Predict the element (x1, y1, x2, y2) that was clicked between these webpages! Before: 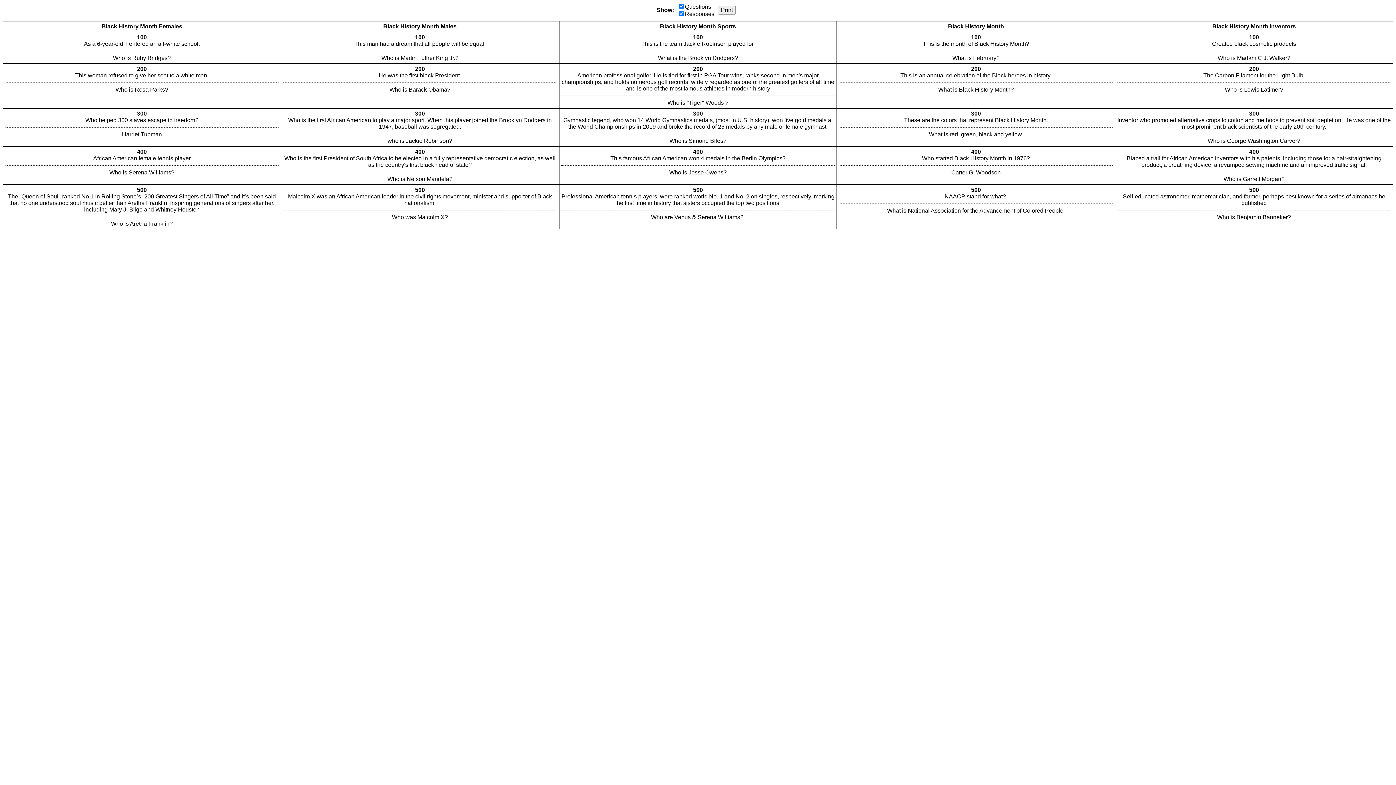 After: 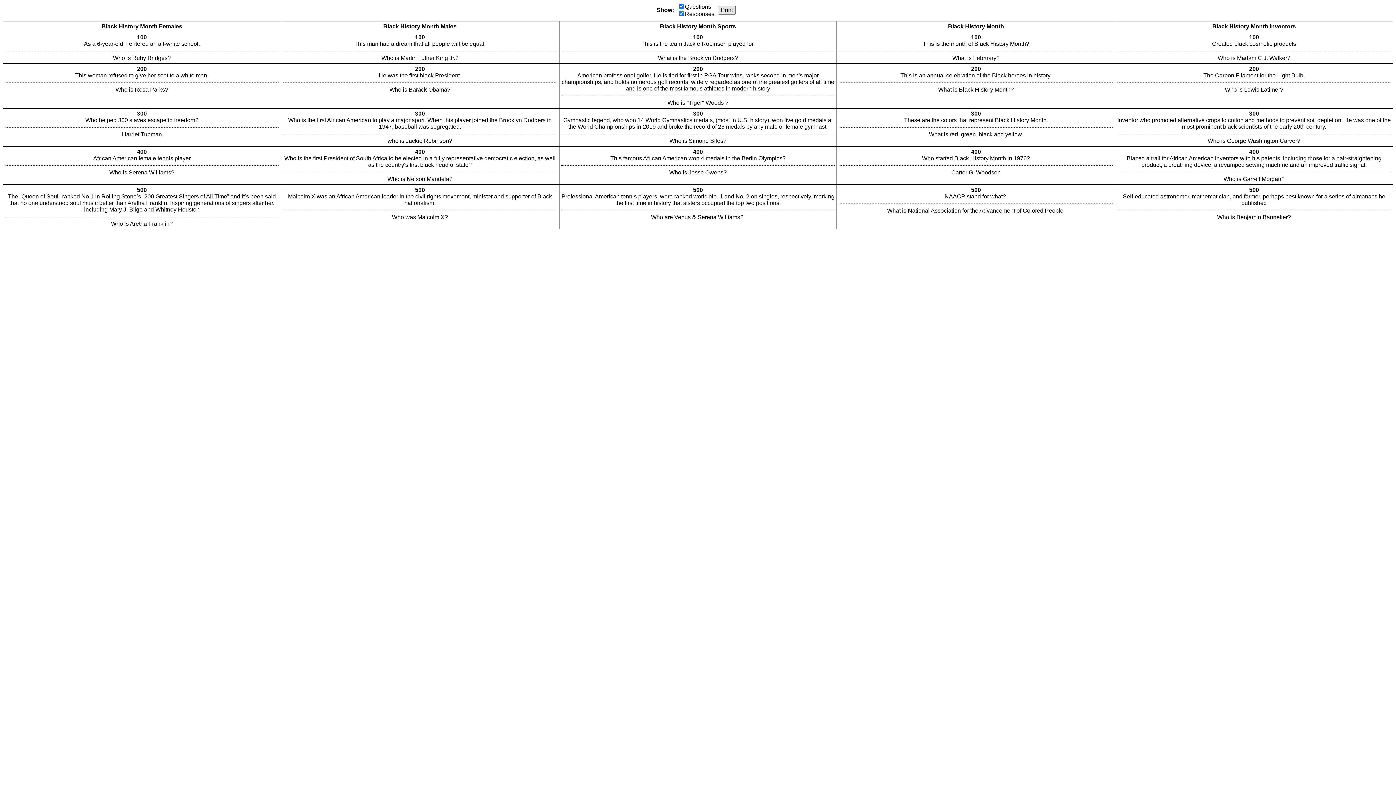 Action: label: Print bbox: (718, 5, 736, 14)